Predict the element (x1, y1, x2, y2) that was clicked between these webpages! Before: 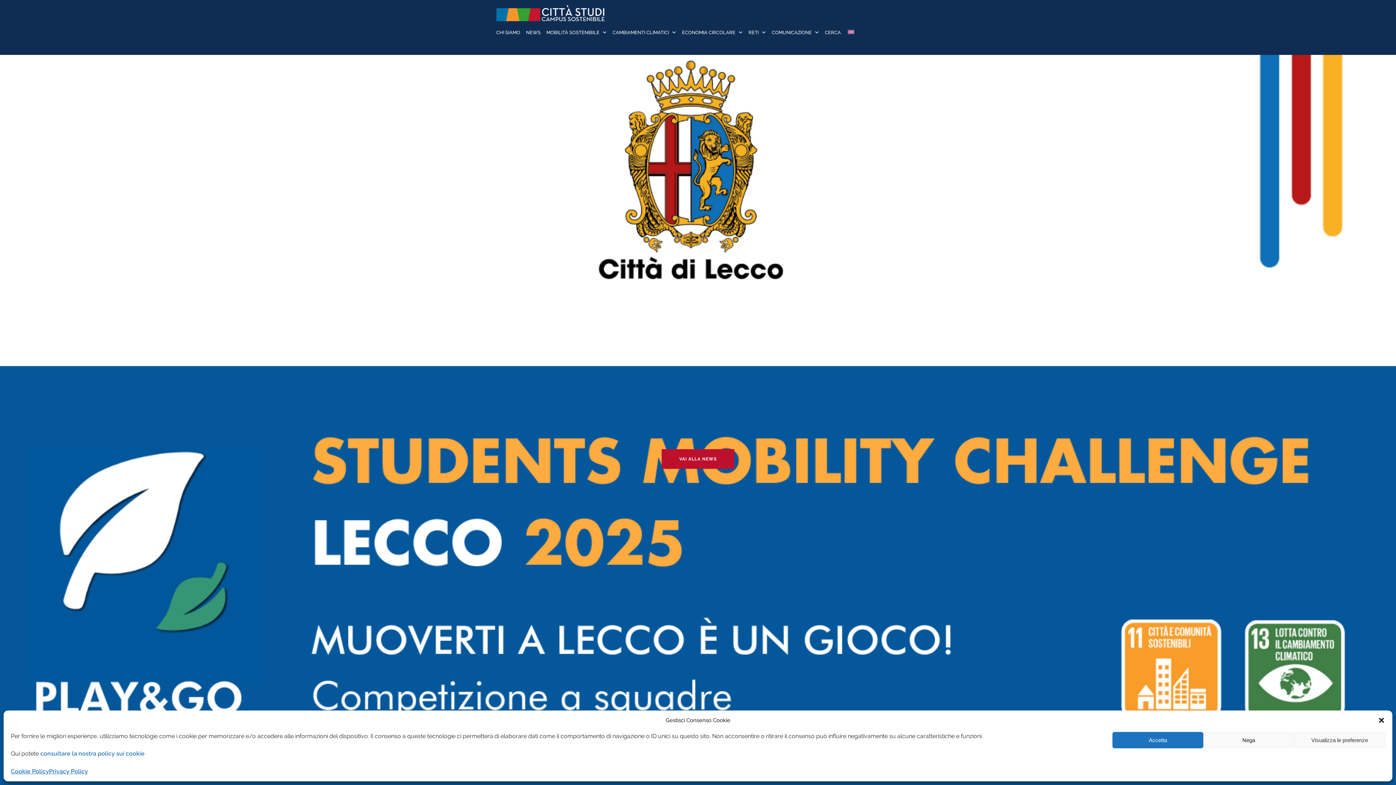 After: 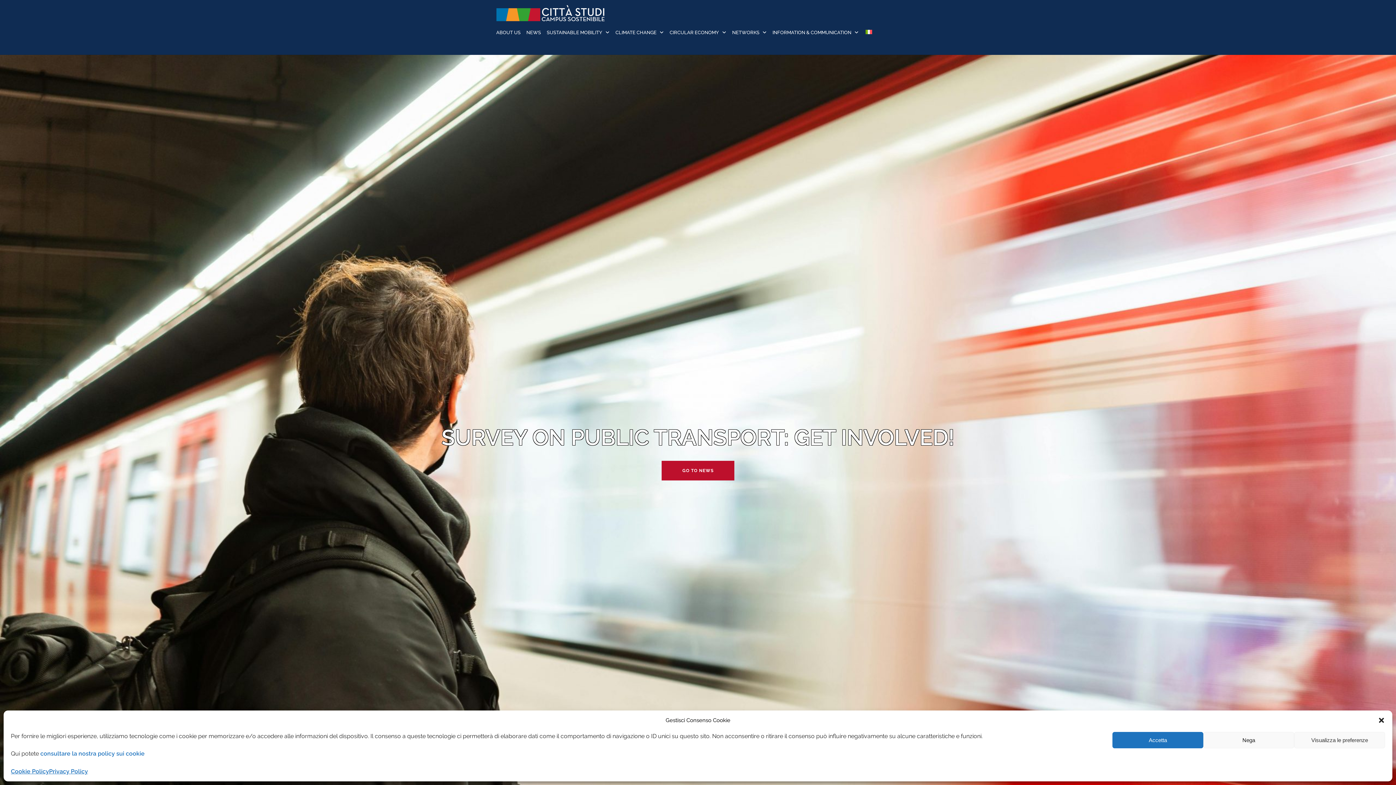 Action: bbox: (846, 22, 854, 42) label:  